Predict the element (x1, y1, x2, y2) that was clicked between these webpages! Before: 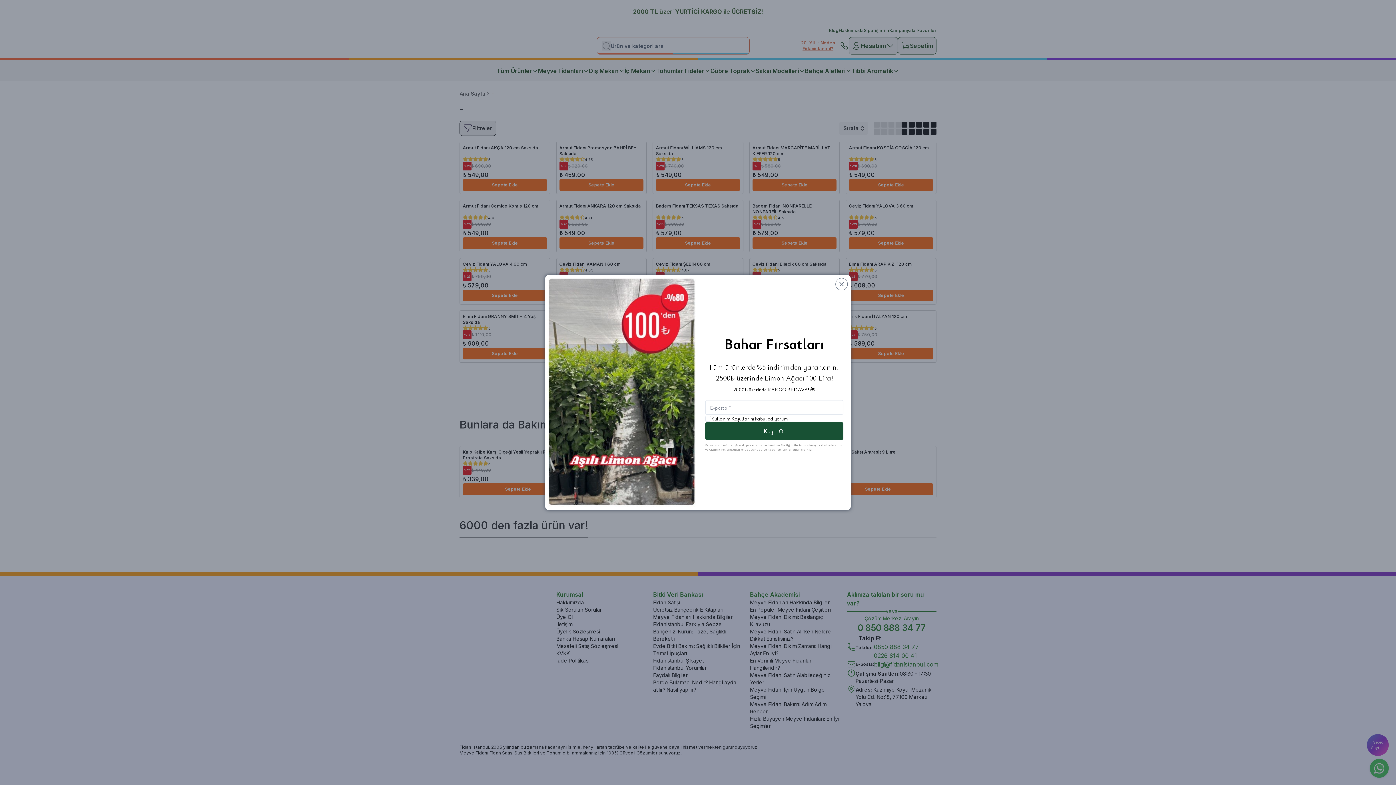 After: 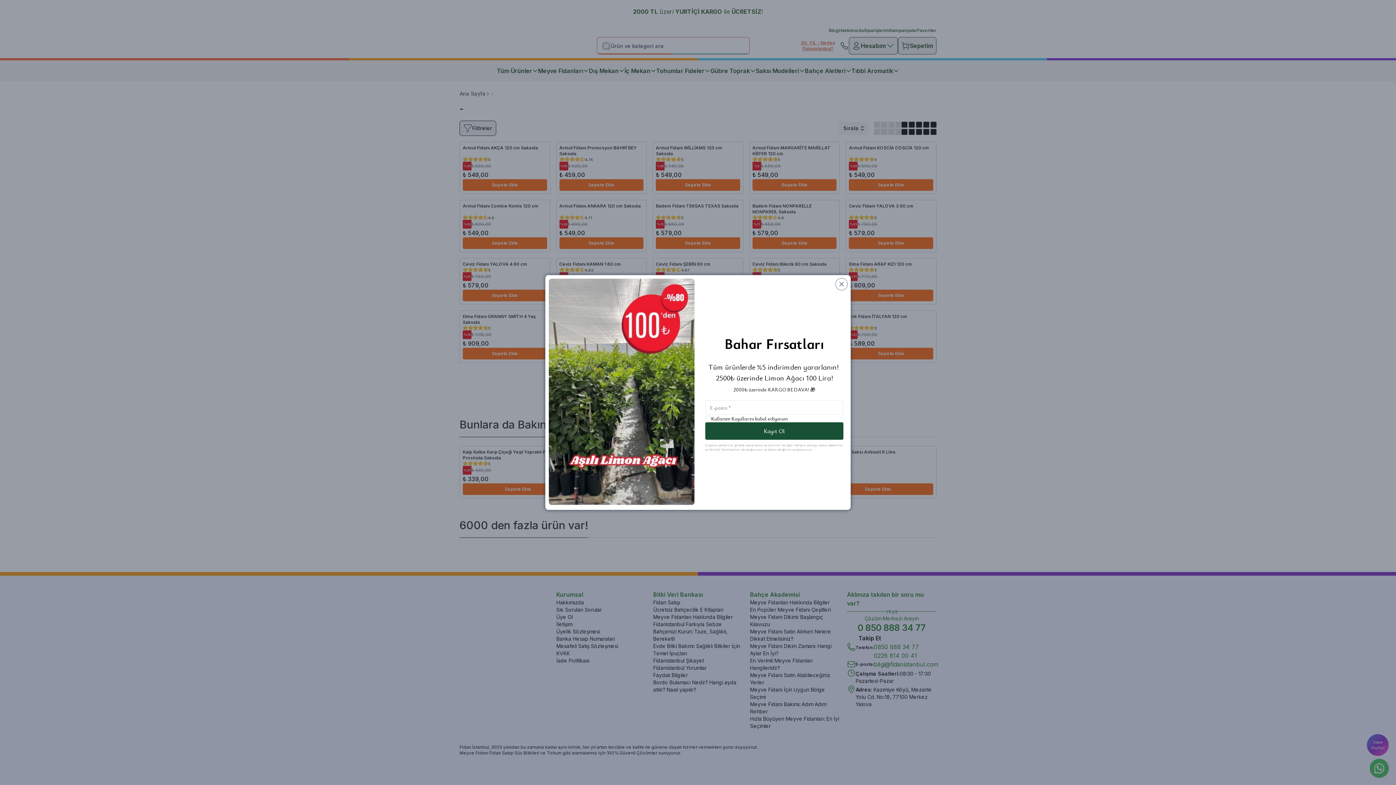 Action: bbox: (545, 275, 698, 510)